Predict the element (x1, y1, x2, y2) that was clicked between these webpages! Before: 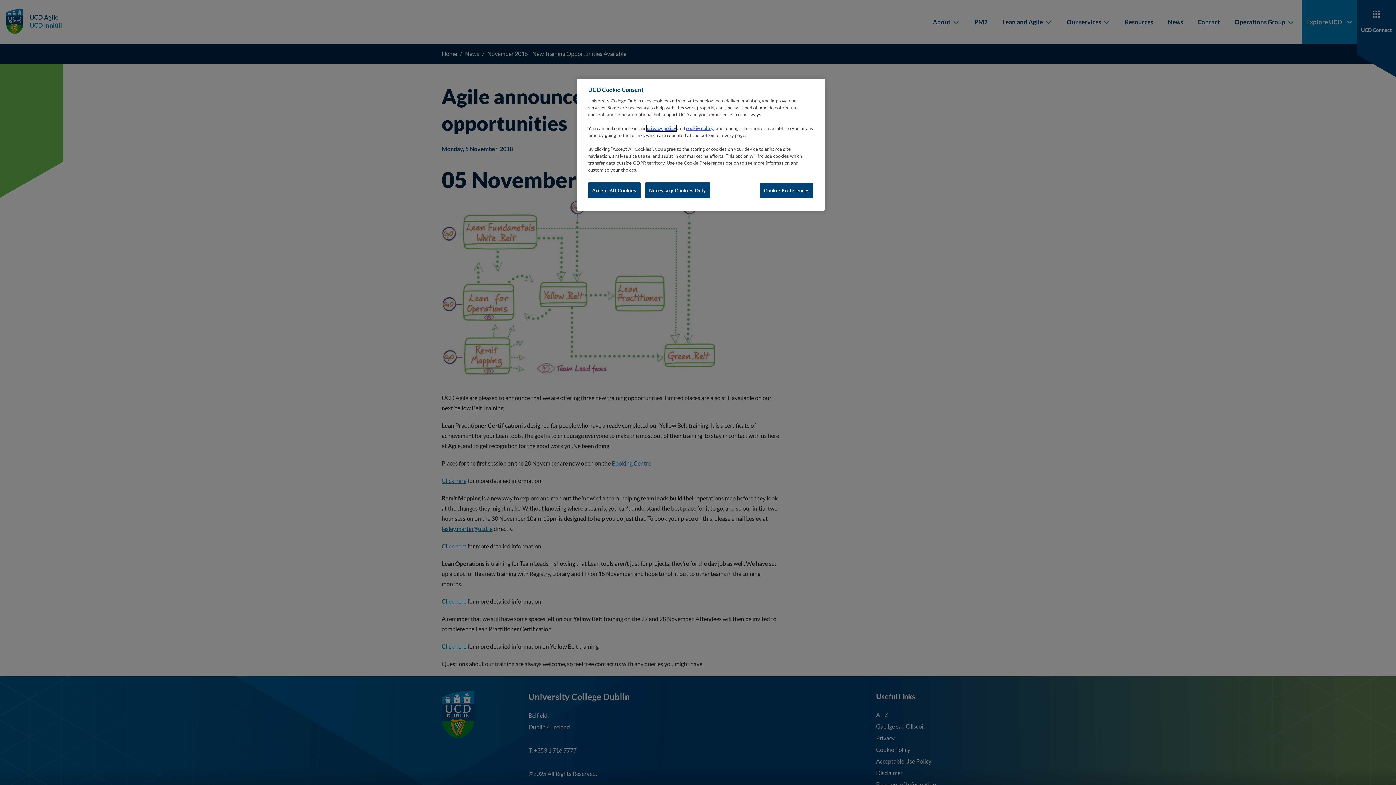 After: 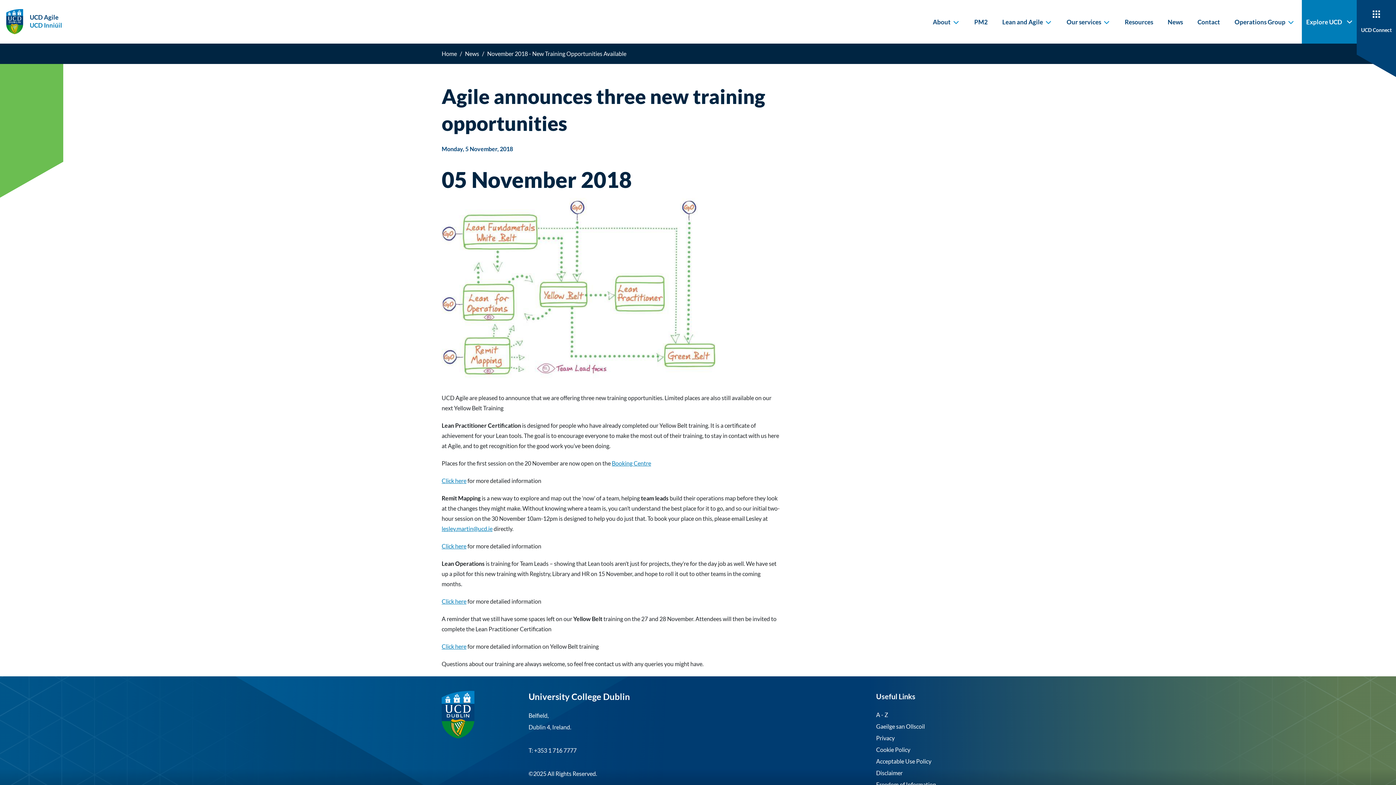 Action: bbox: (588, 182, 640, 198) label: Accept All Cookies